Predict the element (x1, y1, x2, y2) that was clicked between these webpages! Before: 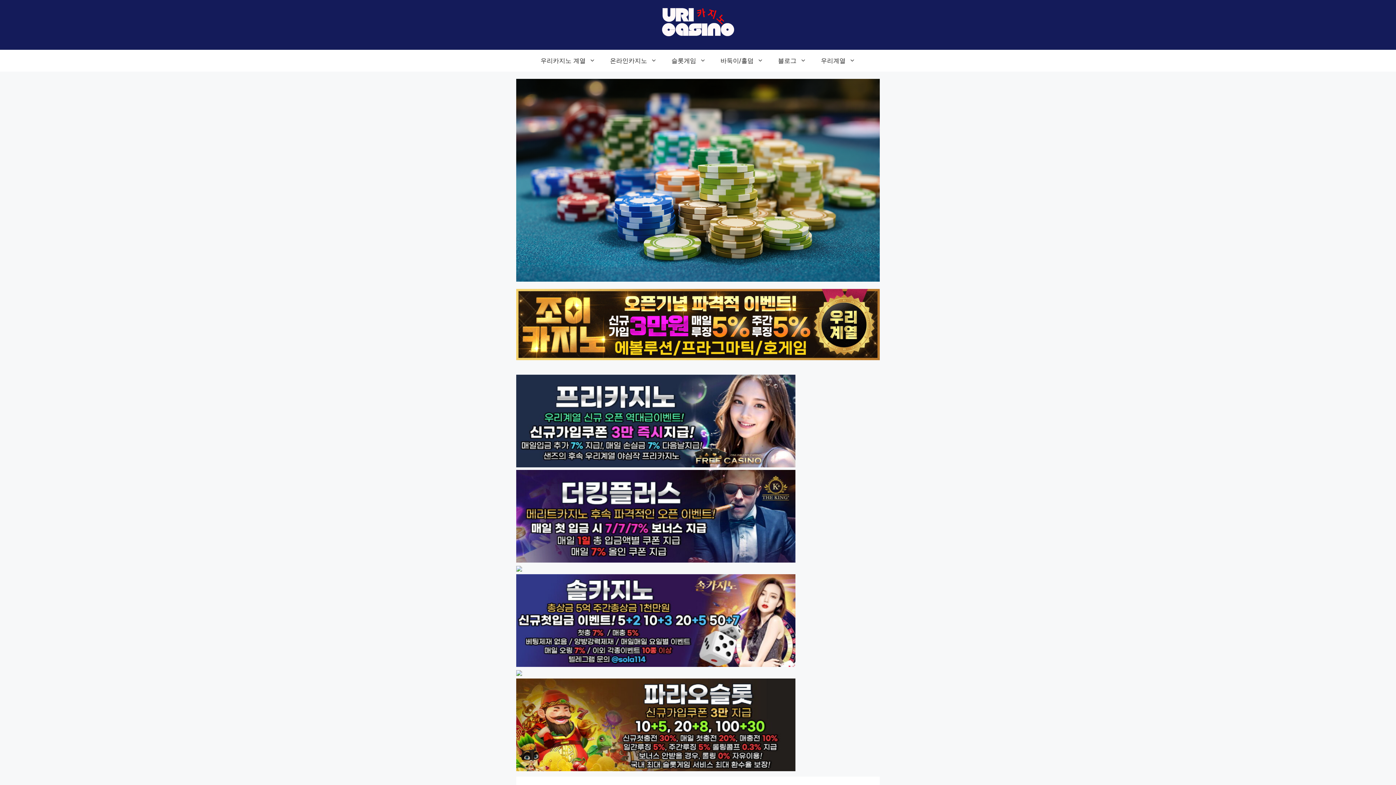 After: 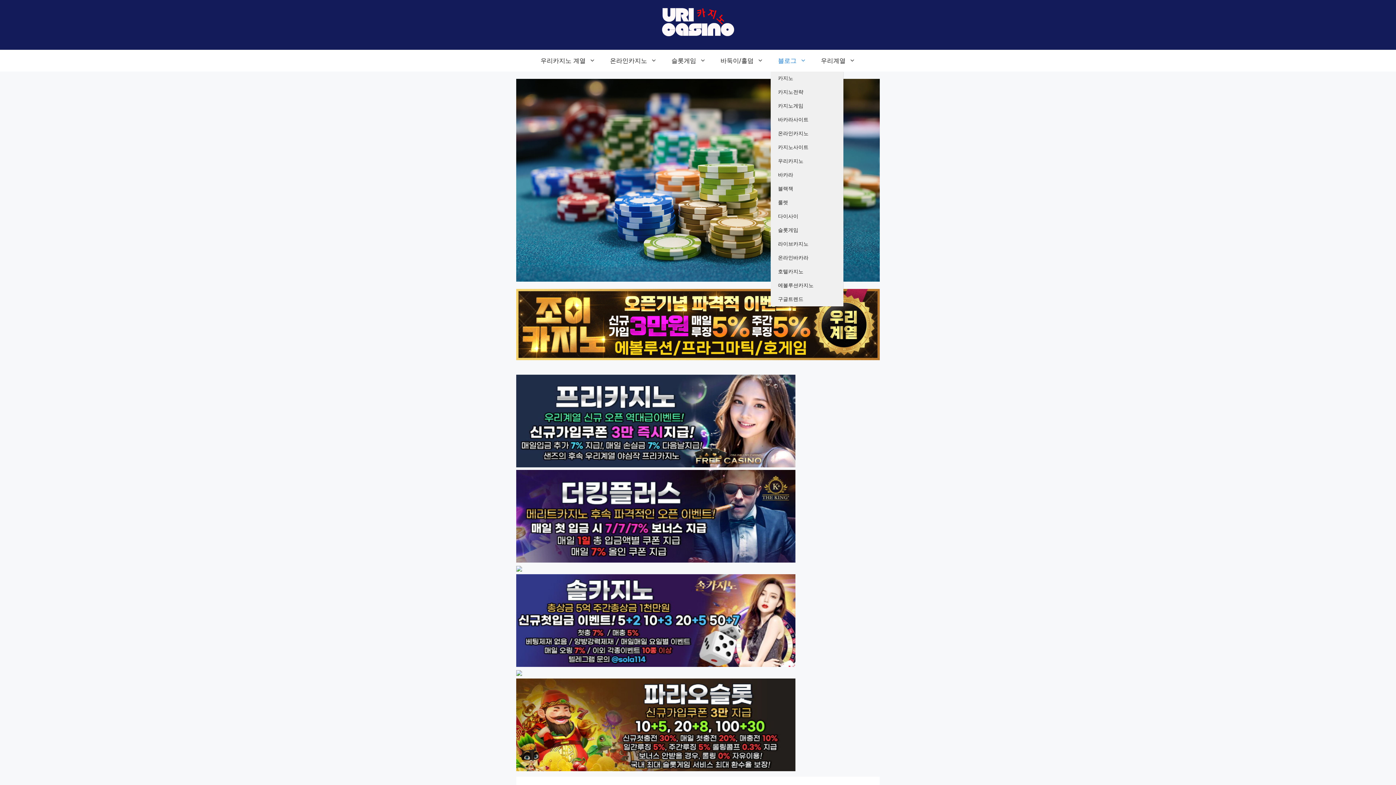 Action: label: 블로그 bbox: (770, 49, 813, 71)